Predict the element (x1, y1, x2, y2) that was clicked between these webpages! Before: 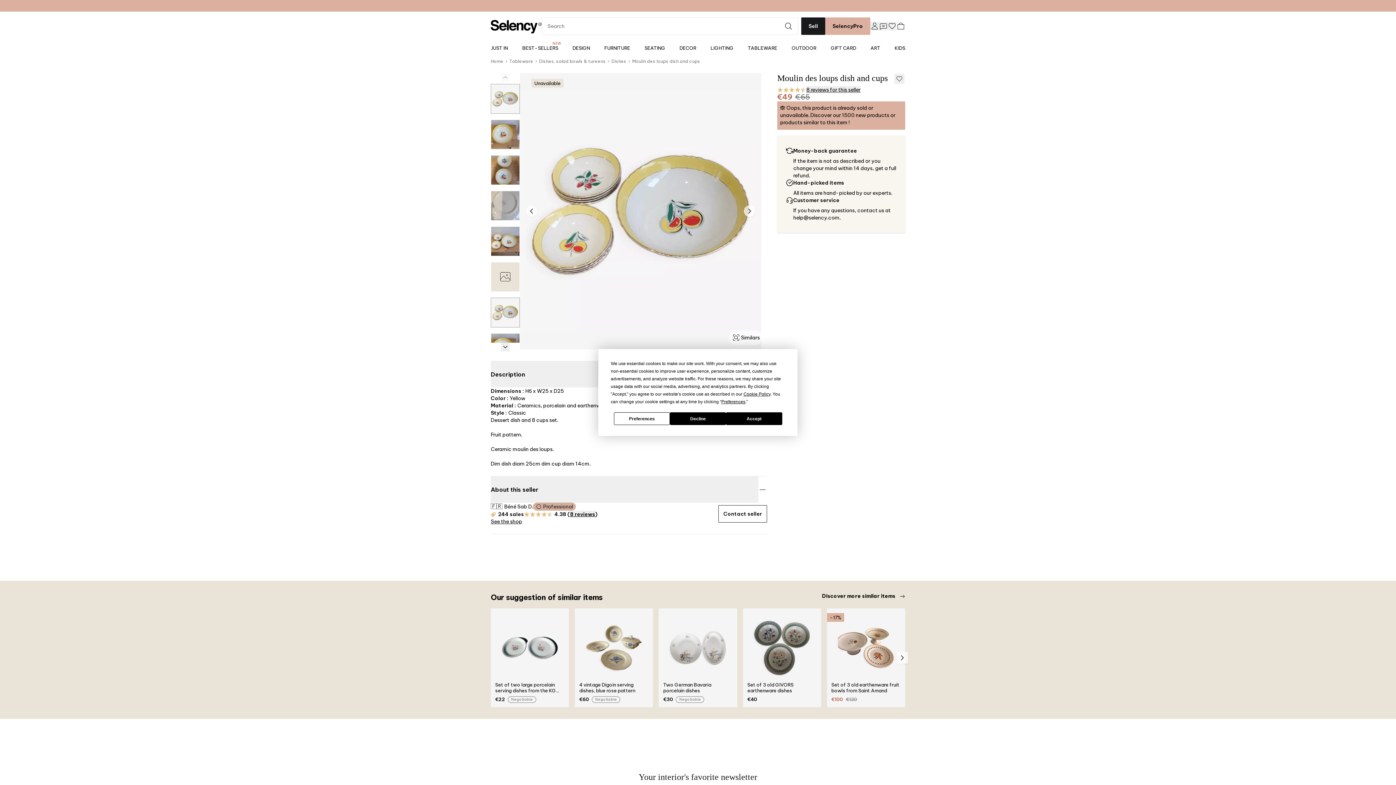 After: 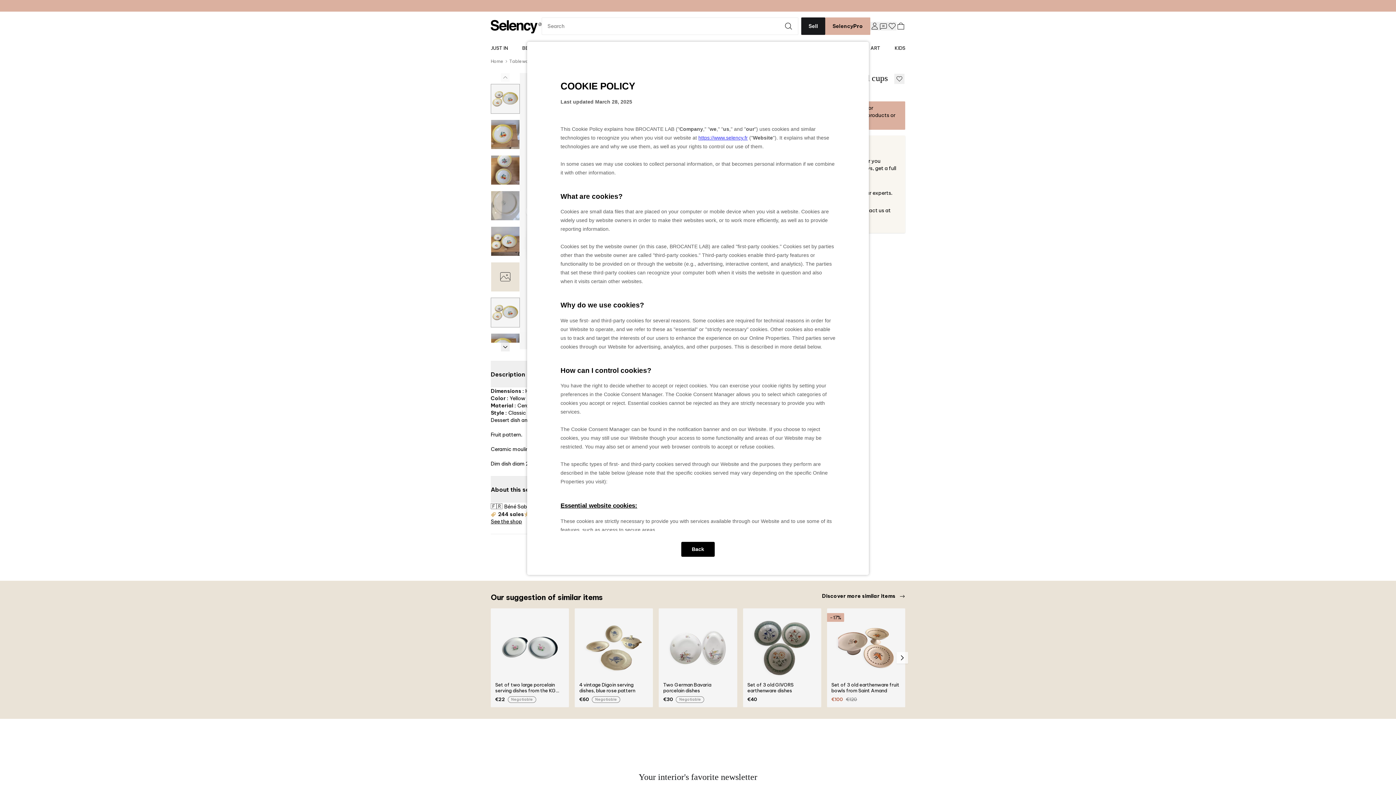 Action: bbox: (743, 391, 770, 396) label: Cookie Policy